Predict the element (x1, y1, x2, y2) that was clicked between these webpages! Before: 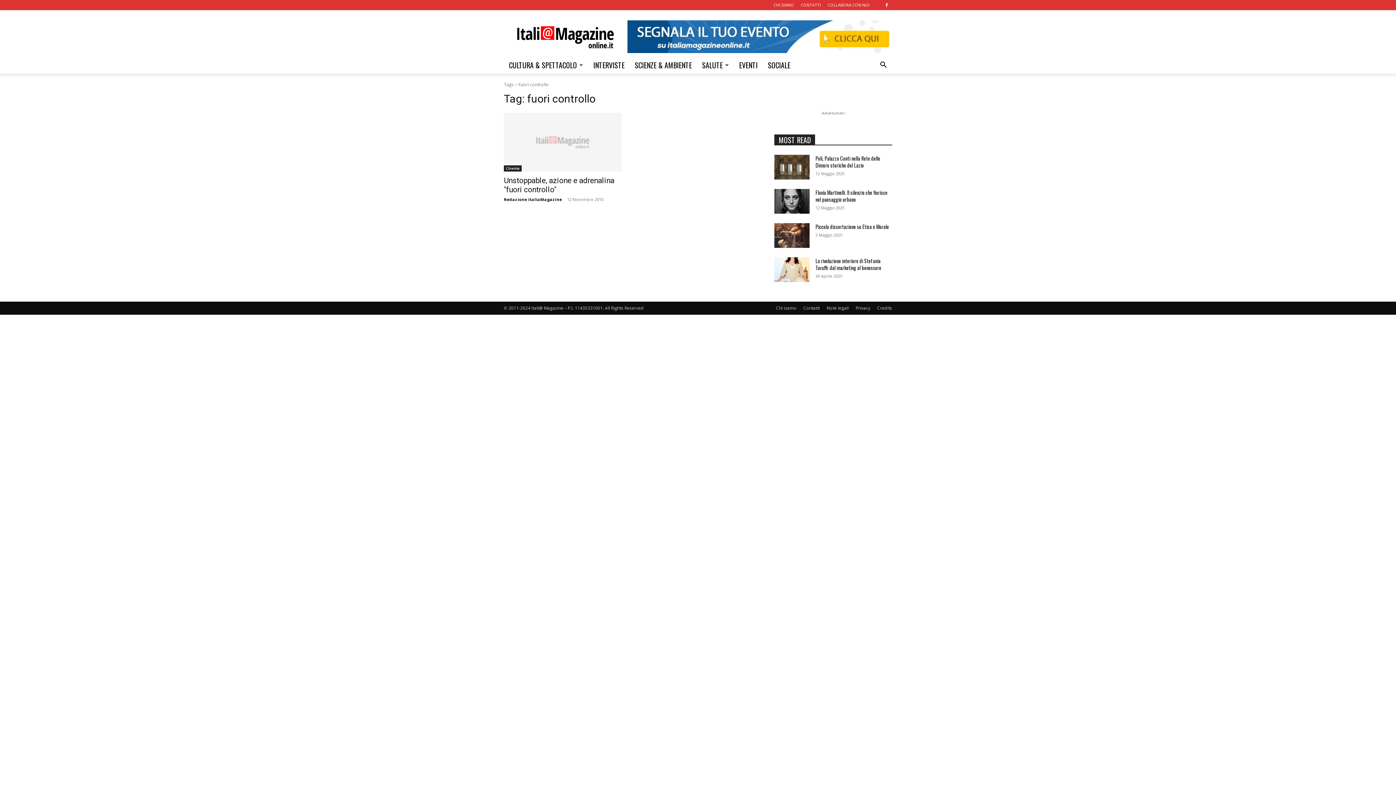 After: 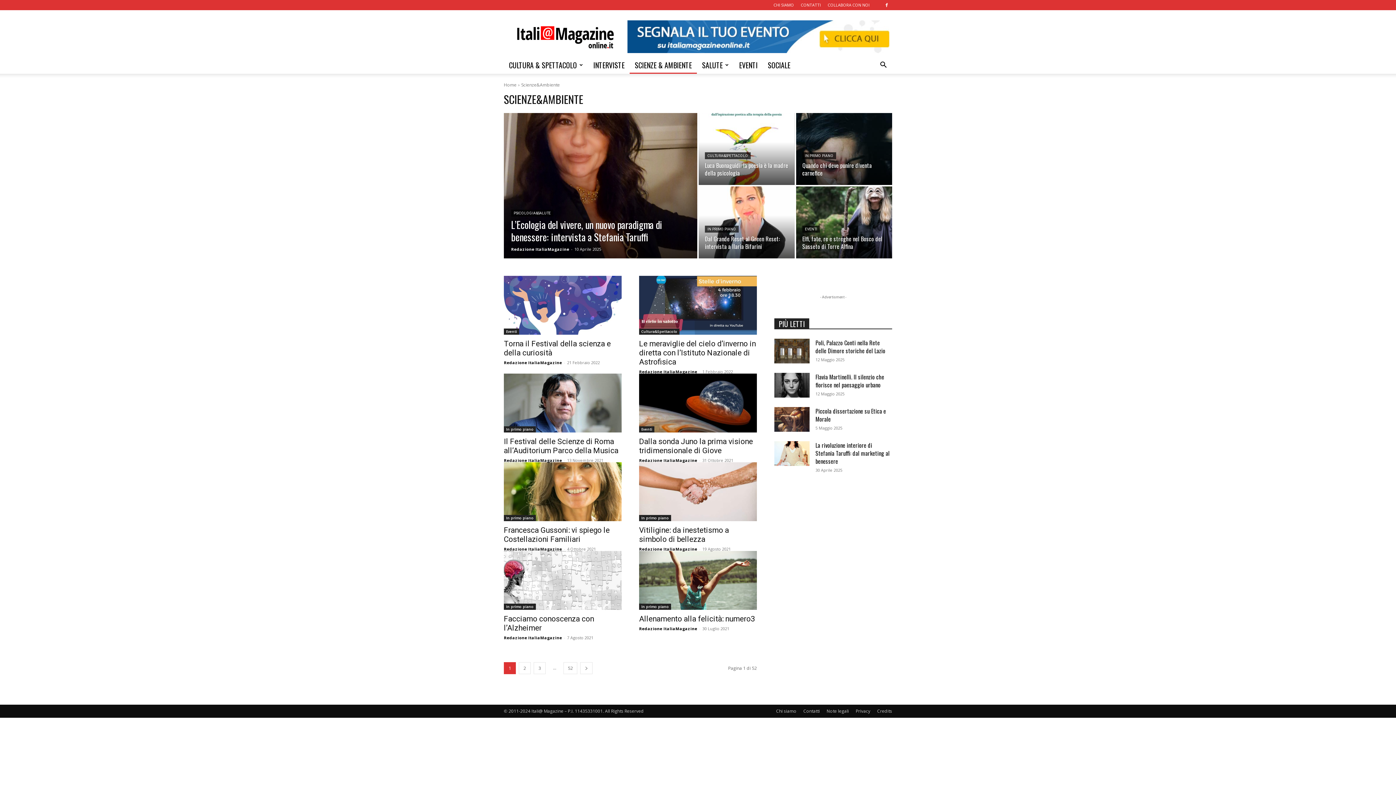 Action: label: SCIENZE & AMBIENTE bbox: (629, 56, 697, 73)